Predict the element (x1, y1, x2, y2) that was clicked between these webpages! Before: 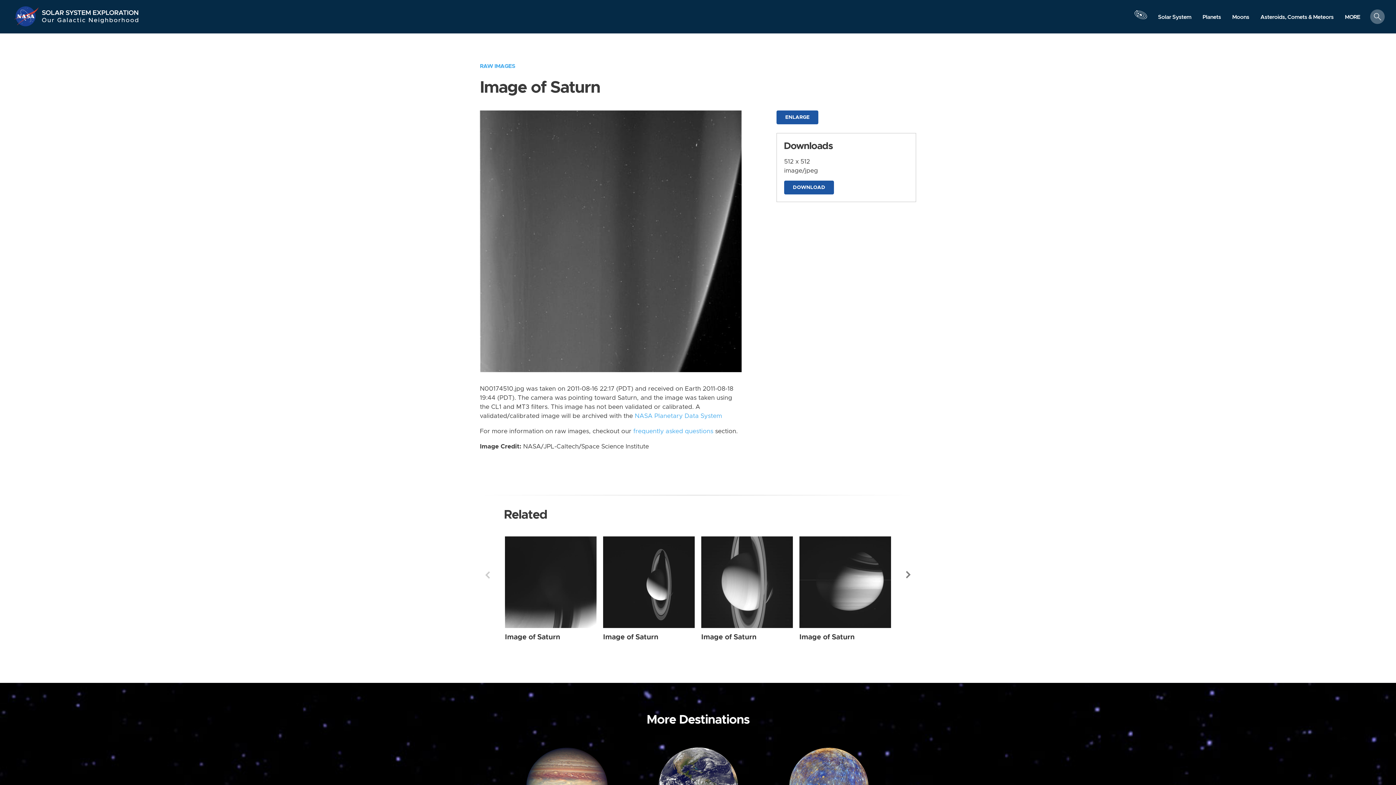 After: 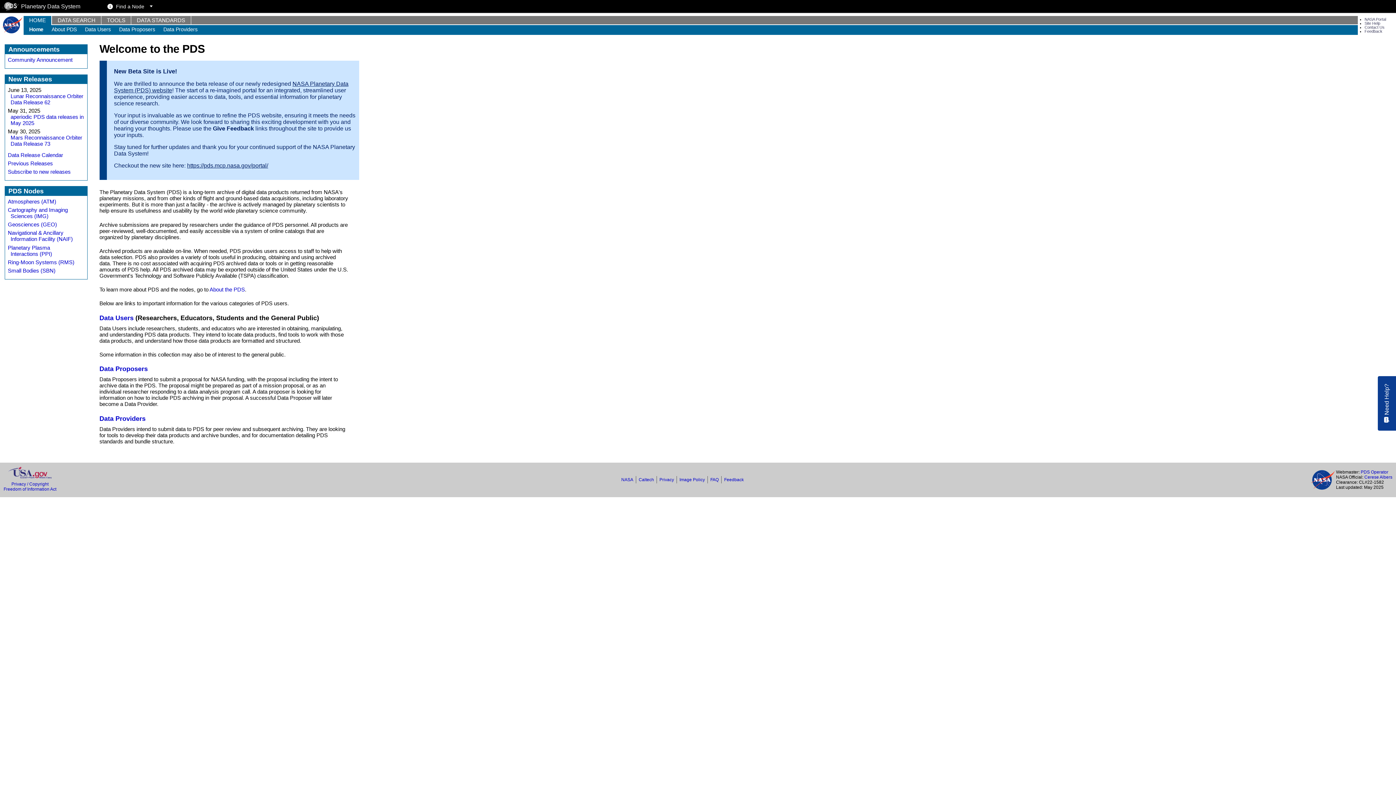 Action: bbox: (634, 413, 722, 419) label: NASA Planetary Data System